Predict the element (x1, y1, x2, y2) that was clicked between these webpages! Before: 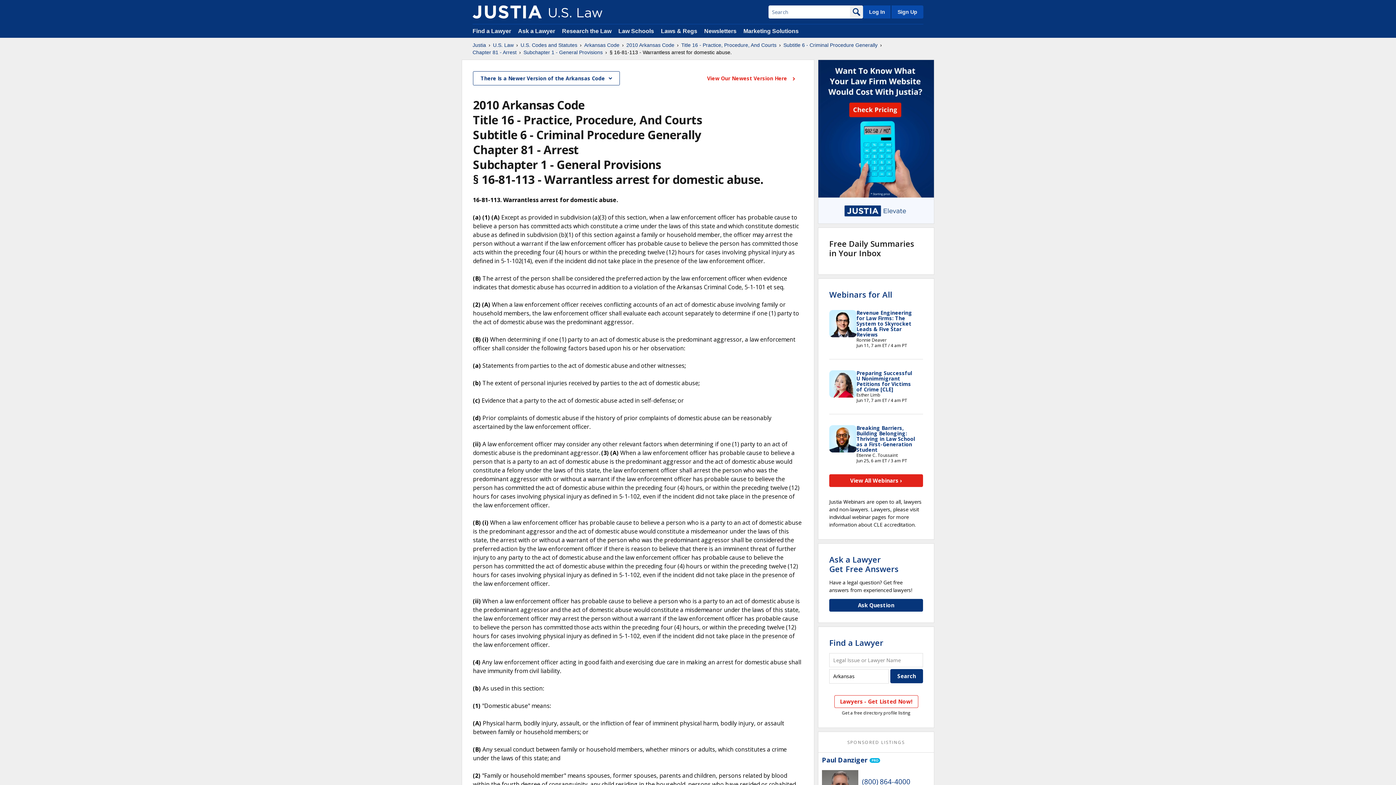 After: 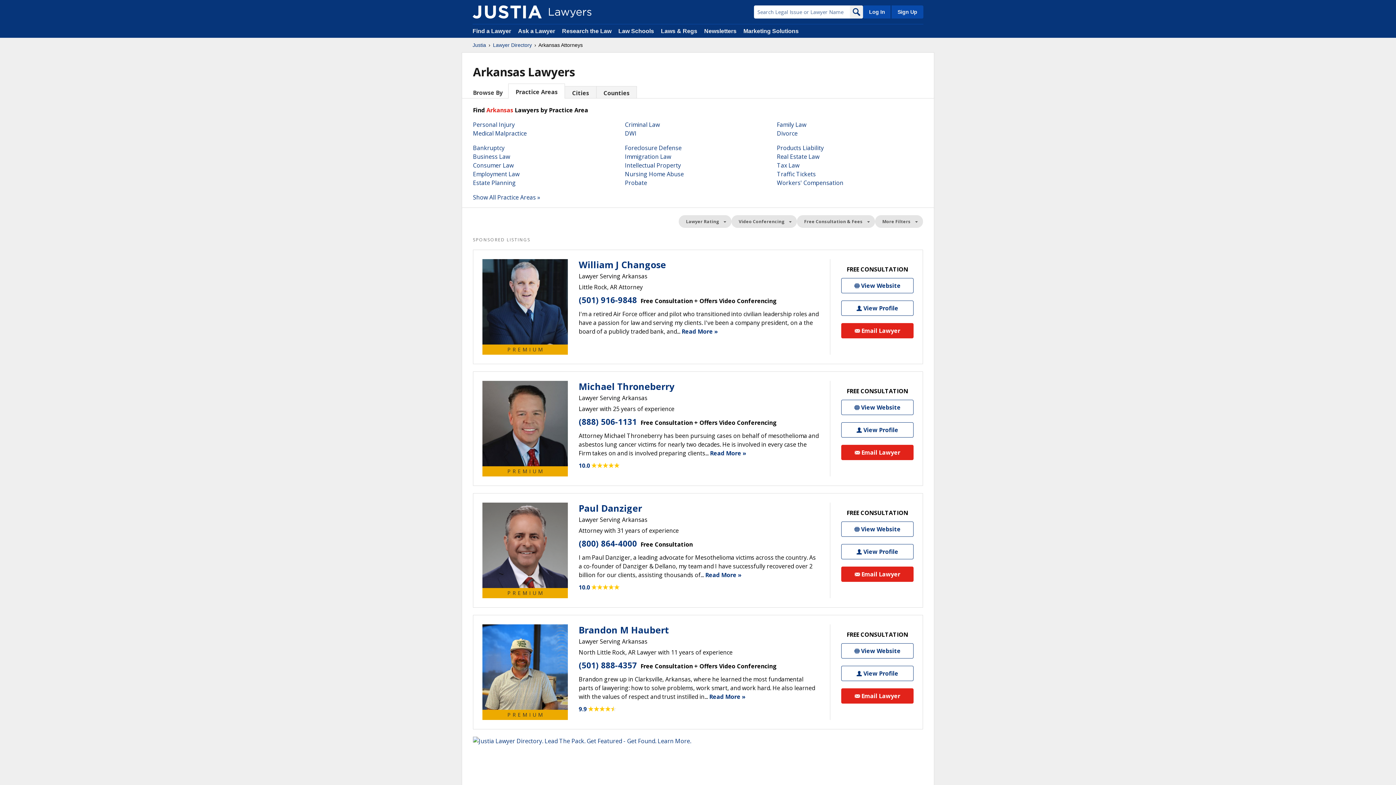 Action: label: Find a Lawyer bbox: (829, 637, 883, 648)